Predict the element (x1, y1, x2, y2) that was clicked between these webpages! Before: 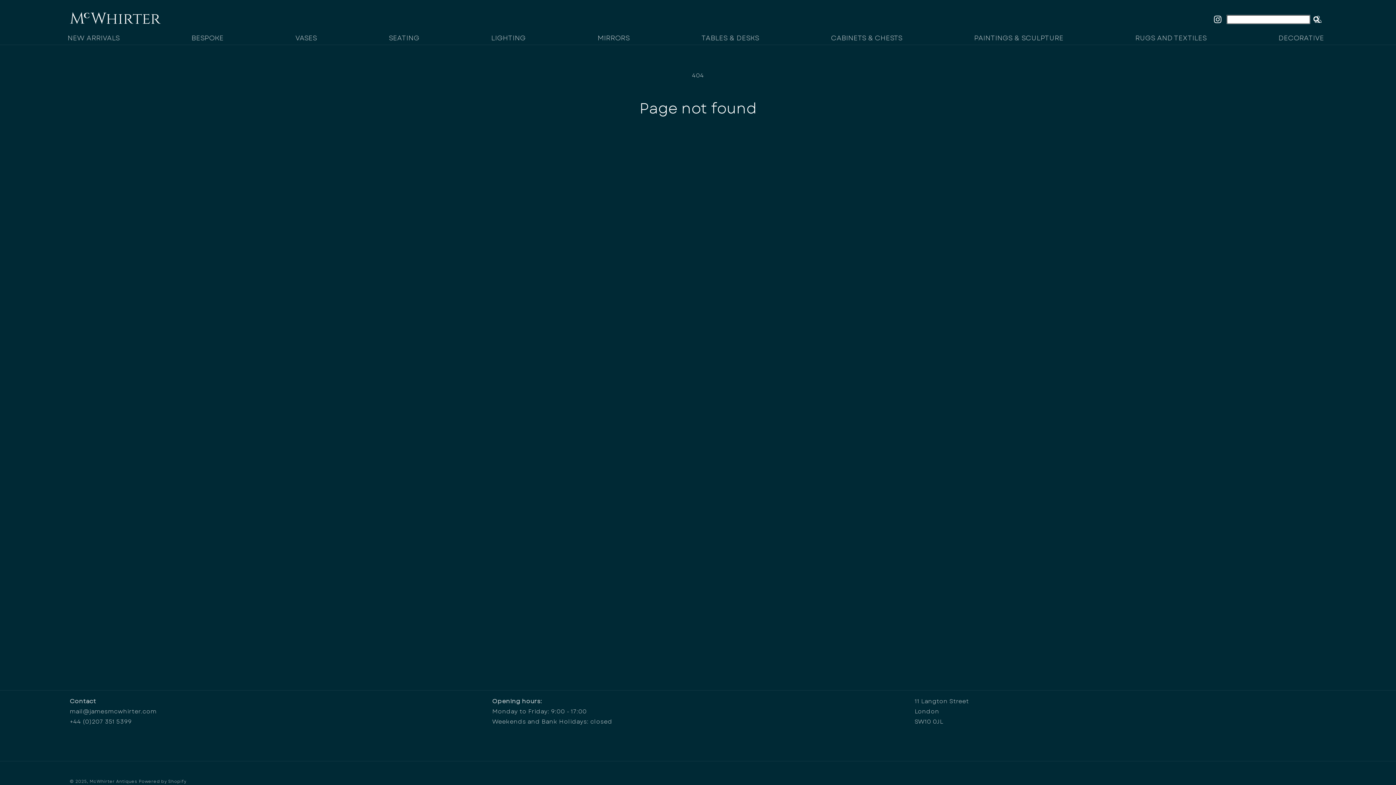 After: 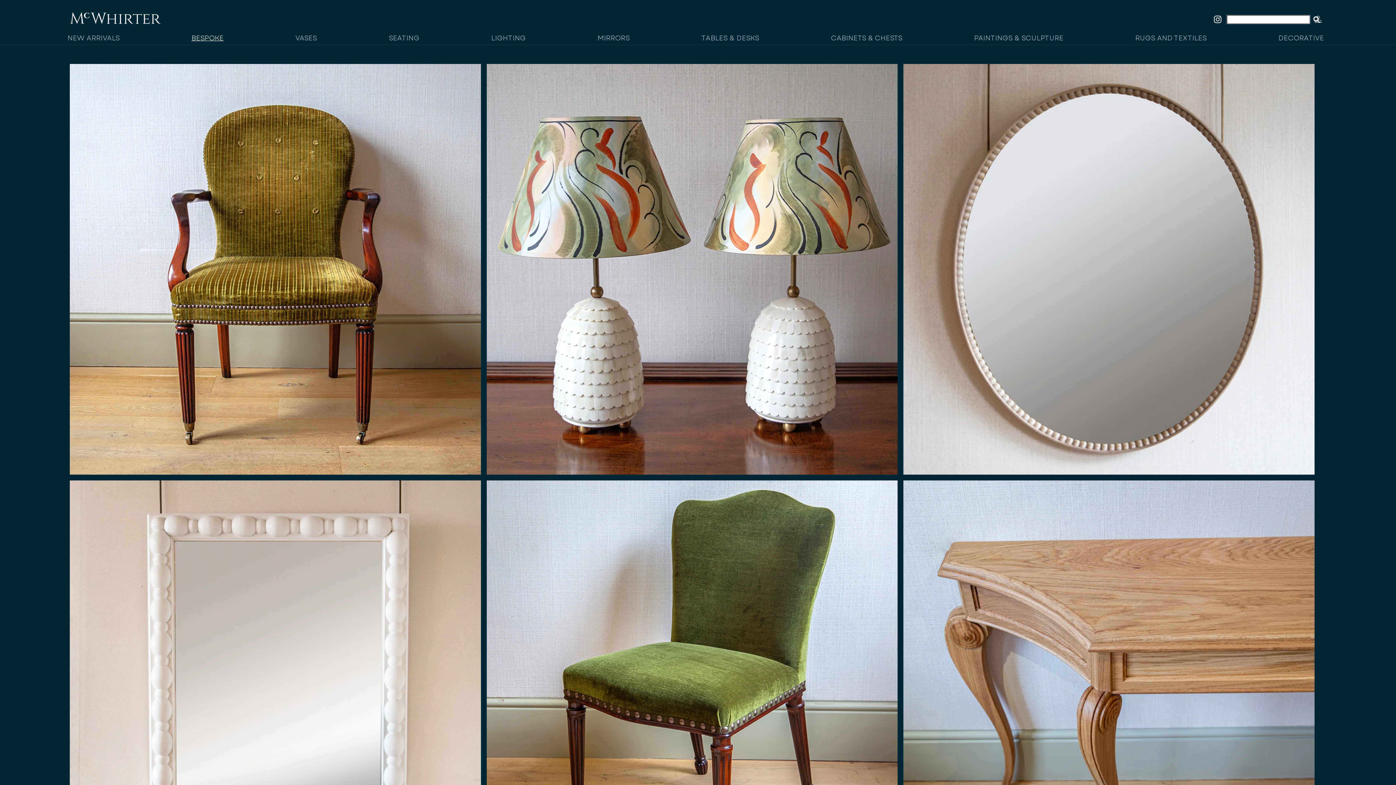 Action: bbox: (189, 31, 225, 44) label: BESPOKE